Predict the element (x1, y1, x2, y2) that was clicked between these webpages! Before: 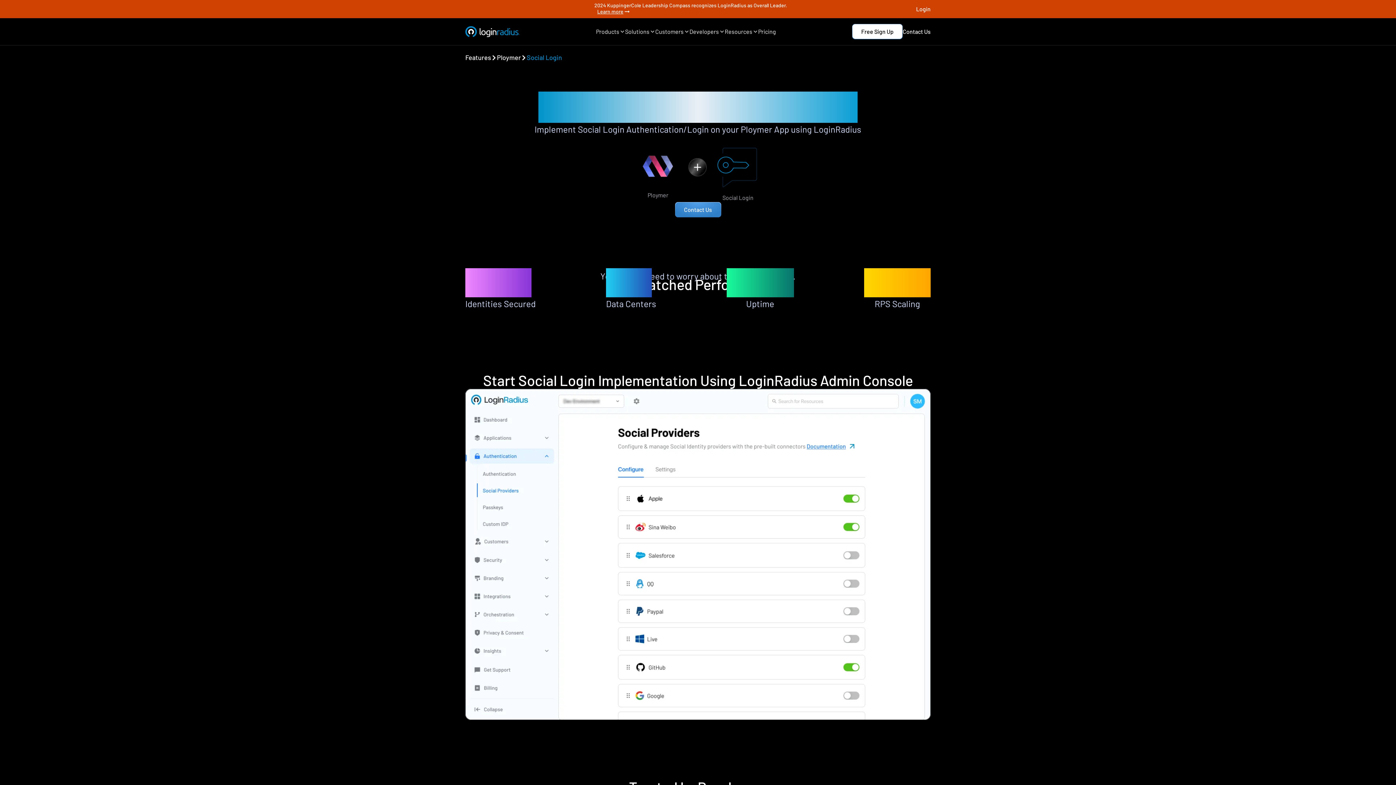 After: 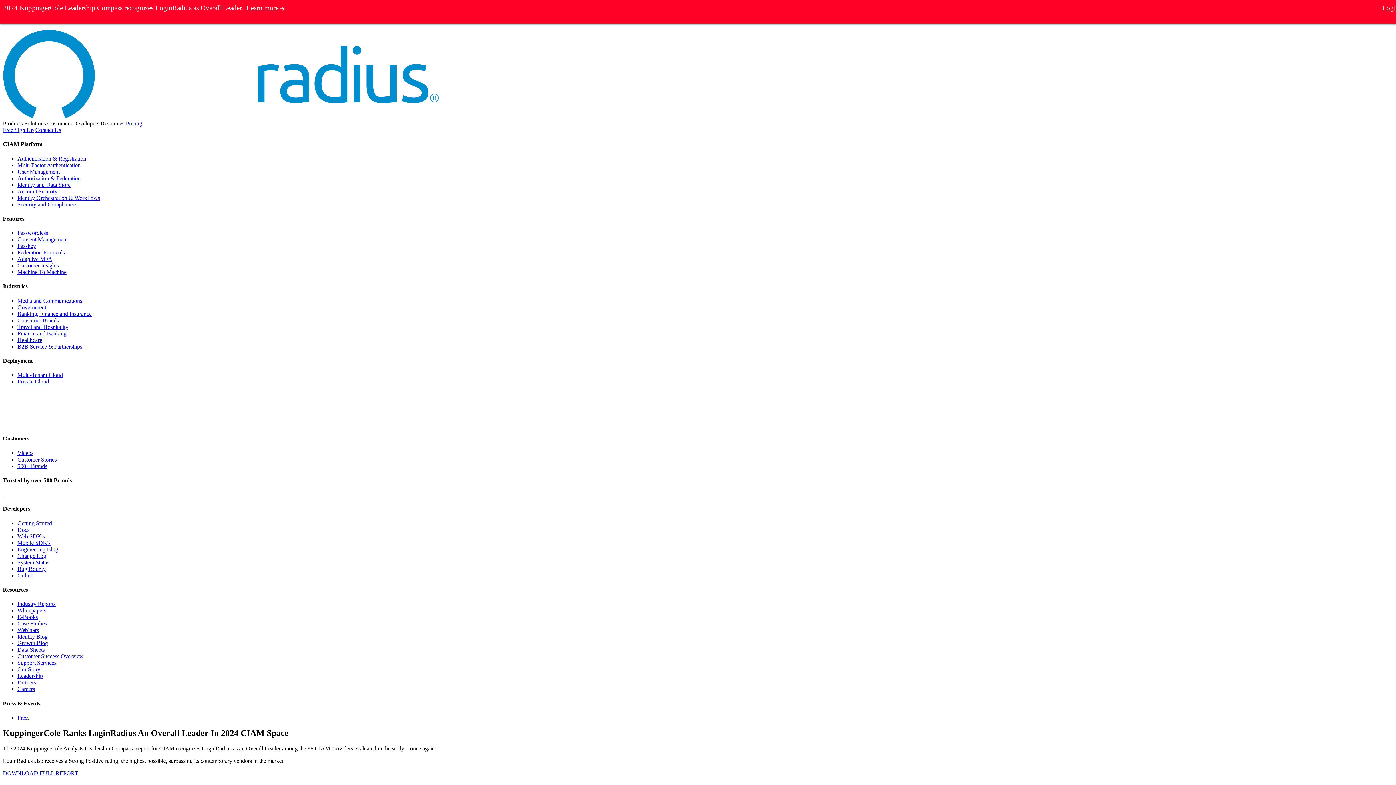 Action: label: Learn more bbox: (597, 8, 787, 15)